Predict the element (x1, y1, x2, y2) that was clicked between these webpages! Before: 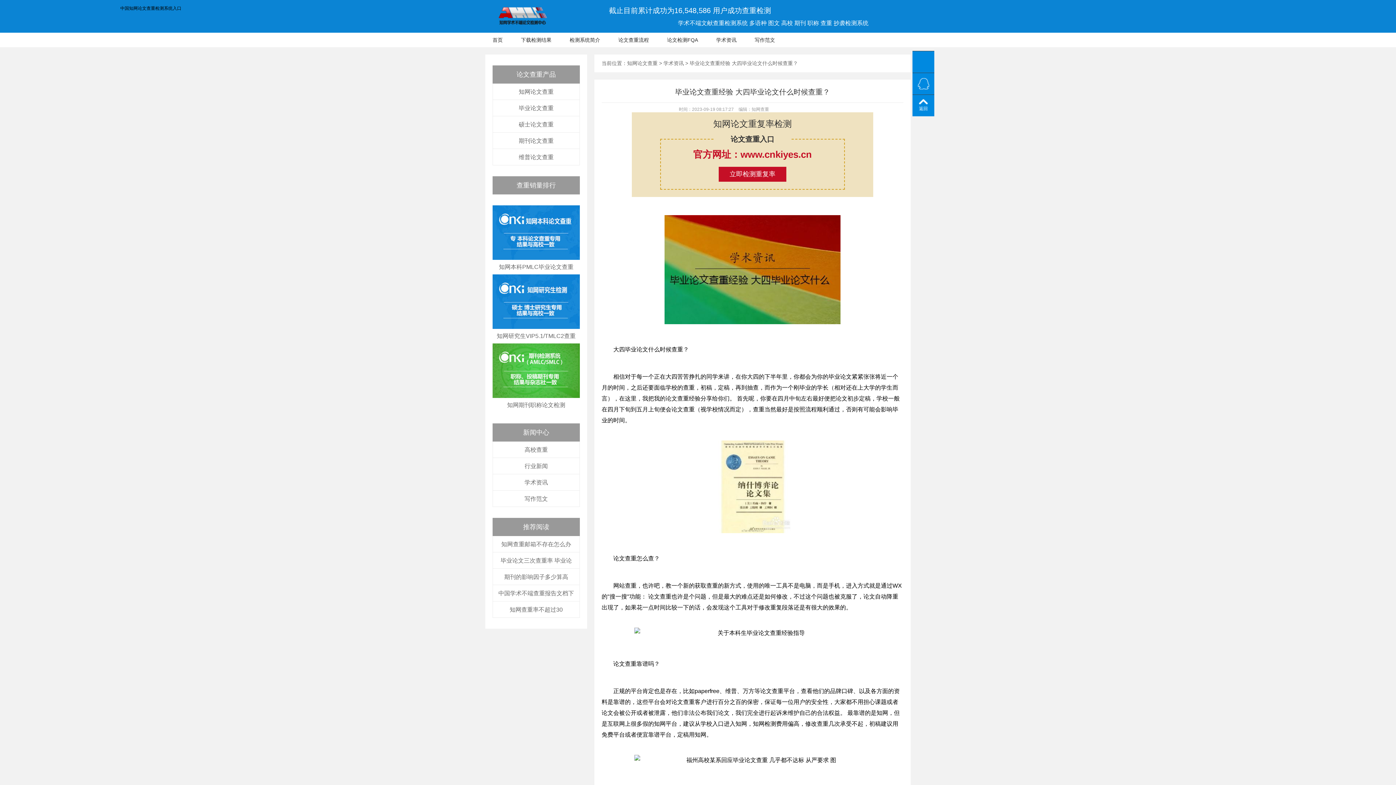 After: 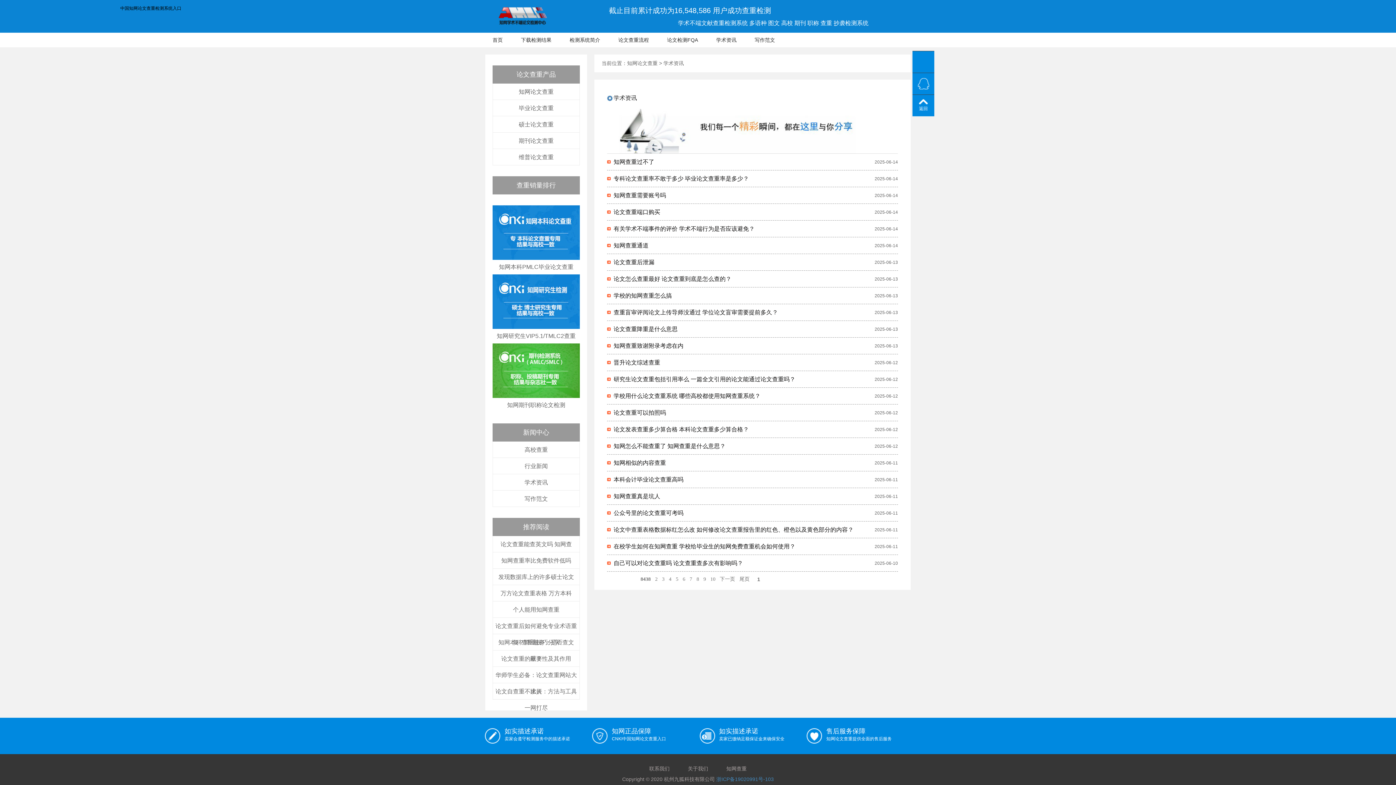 Action: label: 学术资讯 bbox: (707, 32, 745, 47)